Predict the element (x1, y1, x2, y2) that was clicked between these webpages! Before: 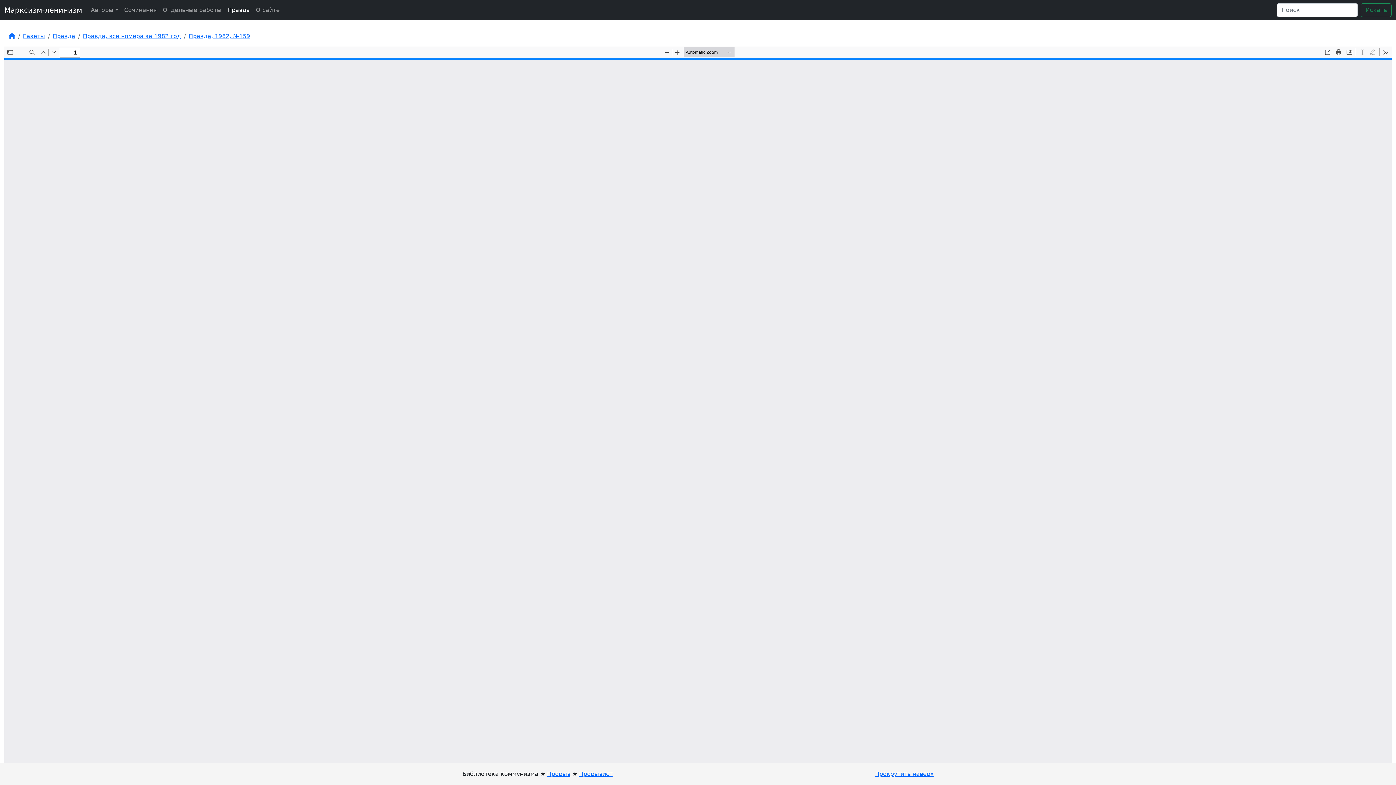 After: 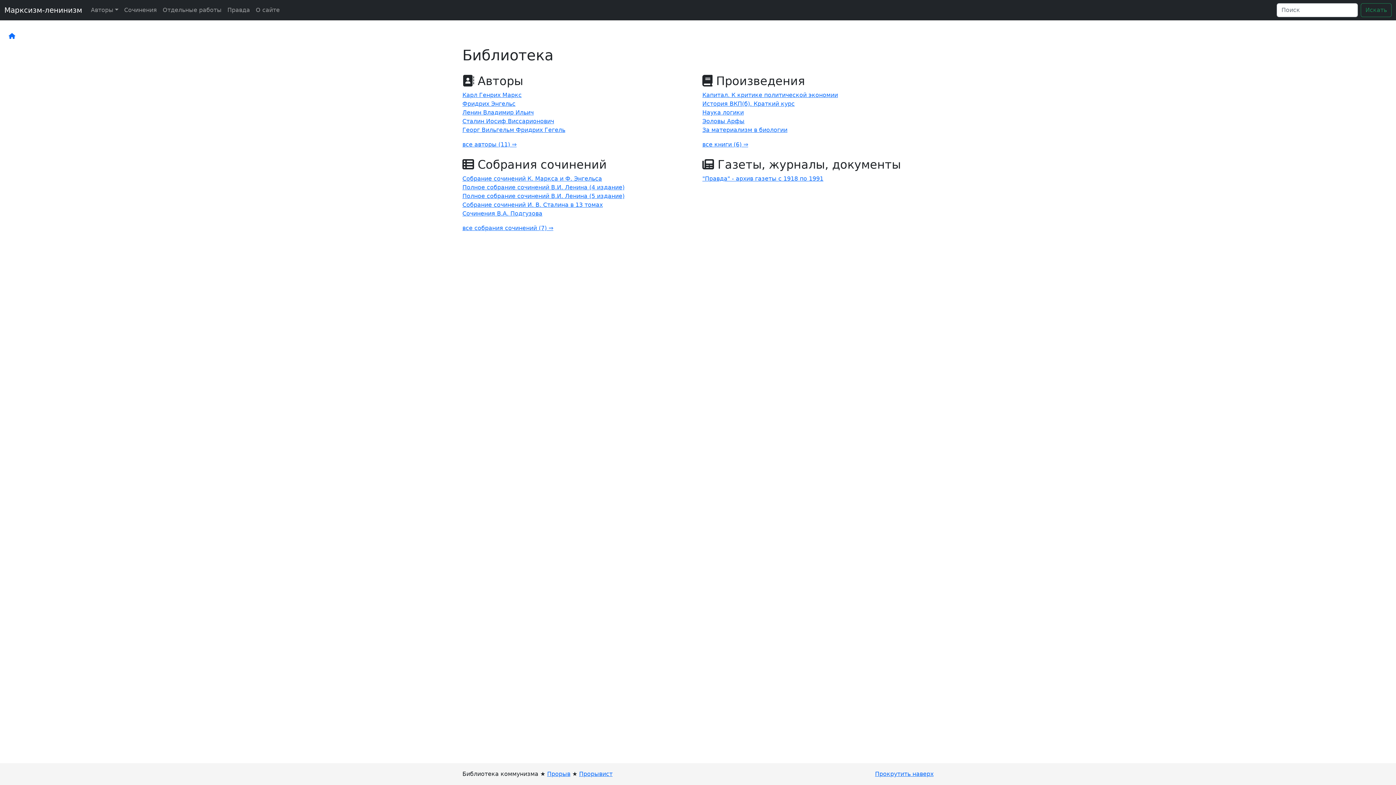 Action: bbox: (8, 32, 15, 39)